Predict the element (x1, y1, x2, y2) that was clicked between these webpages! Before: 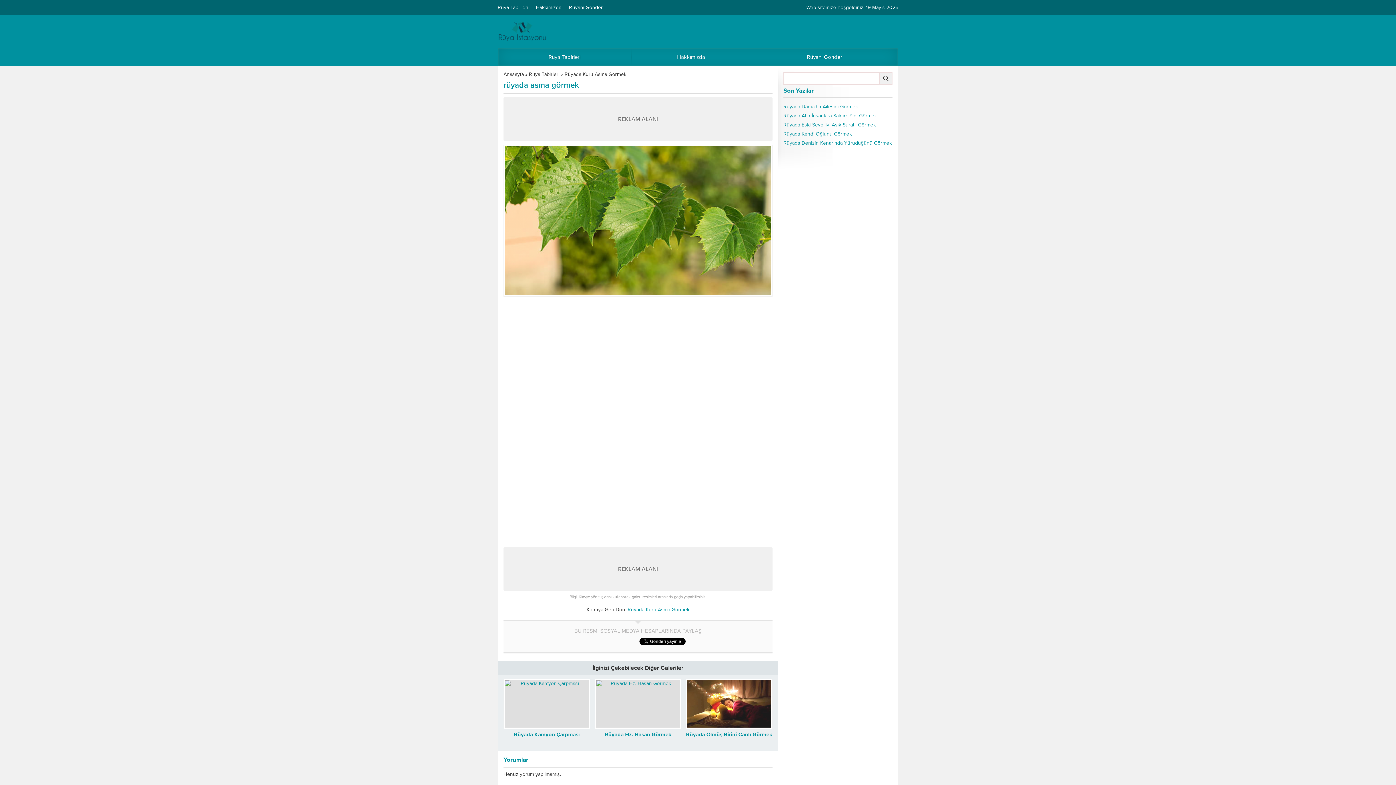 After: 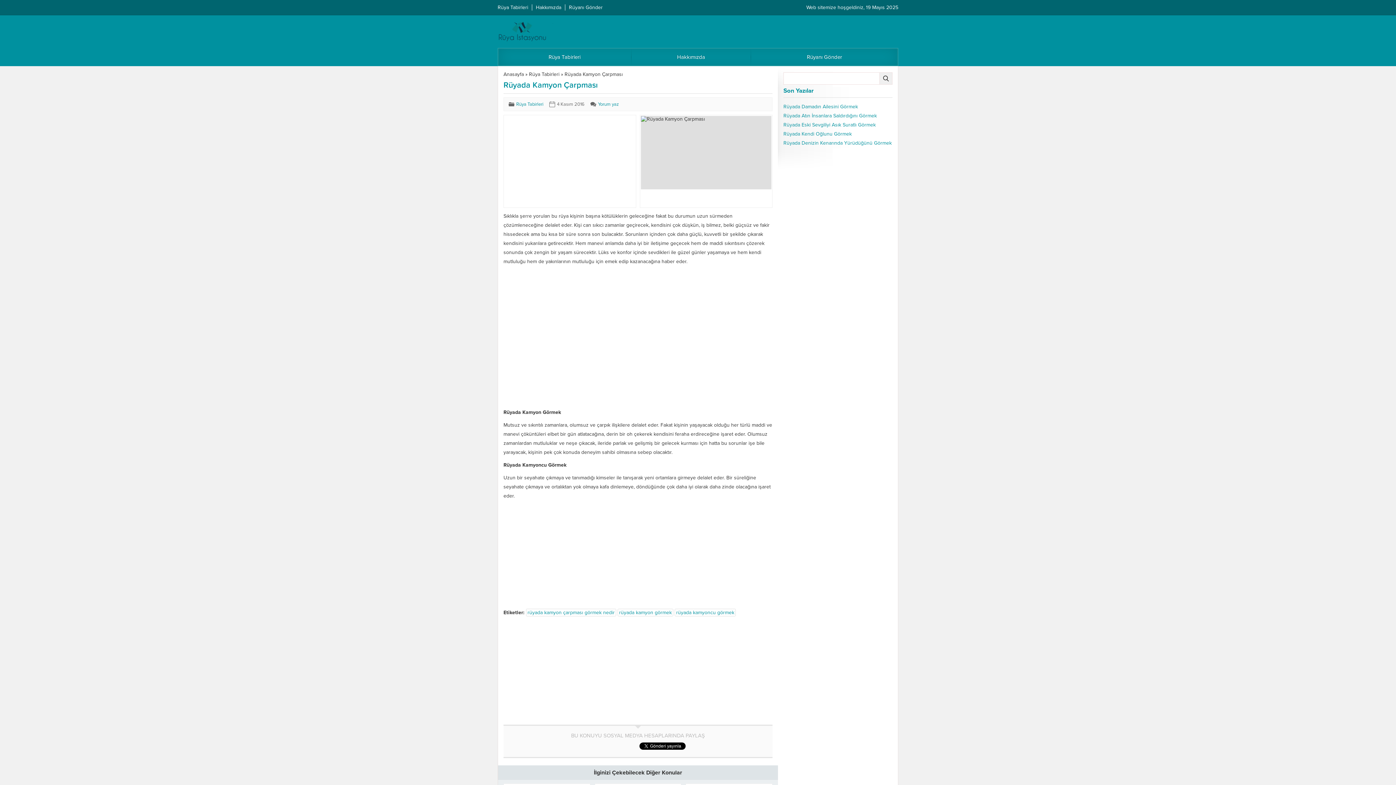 Action: bbox: (514, 731, 579, 738) label: Rüyada Kamyon Çarpması